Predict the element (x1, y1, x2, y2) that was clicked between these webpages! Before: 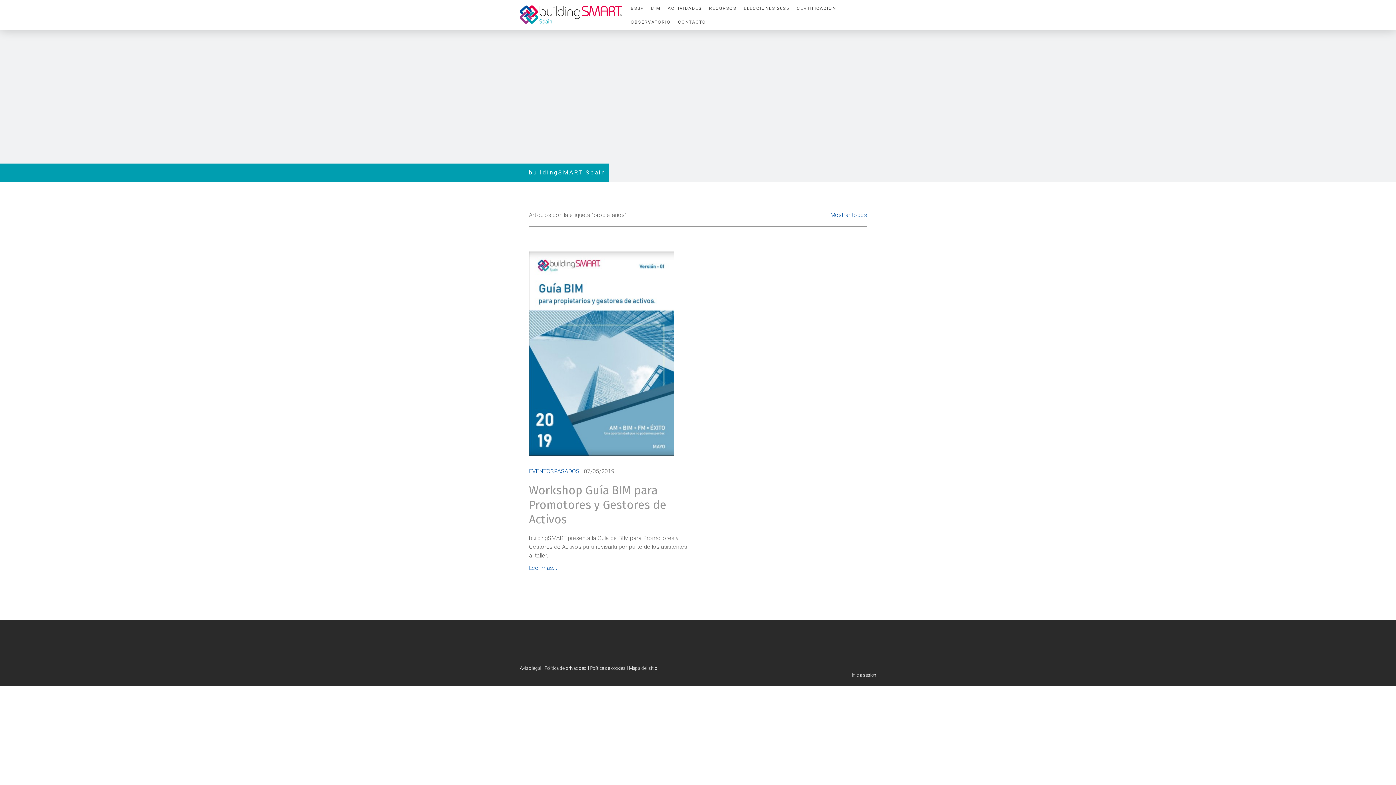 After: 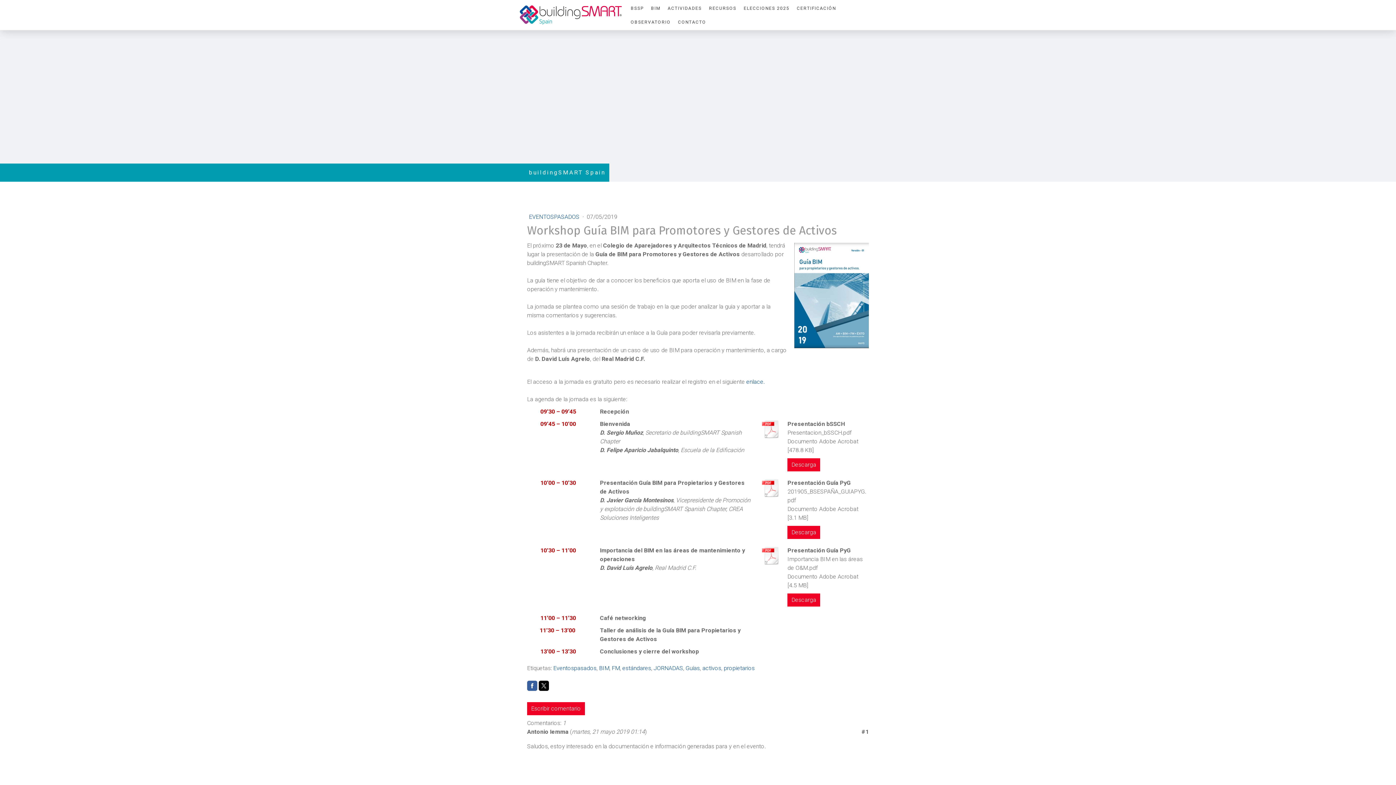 Action: bbox: (529, 483, 692, 526) label: Workshop Guía BIM para Promotores y Gestores de Activos